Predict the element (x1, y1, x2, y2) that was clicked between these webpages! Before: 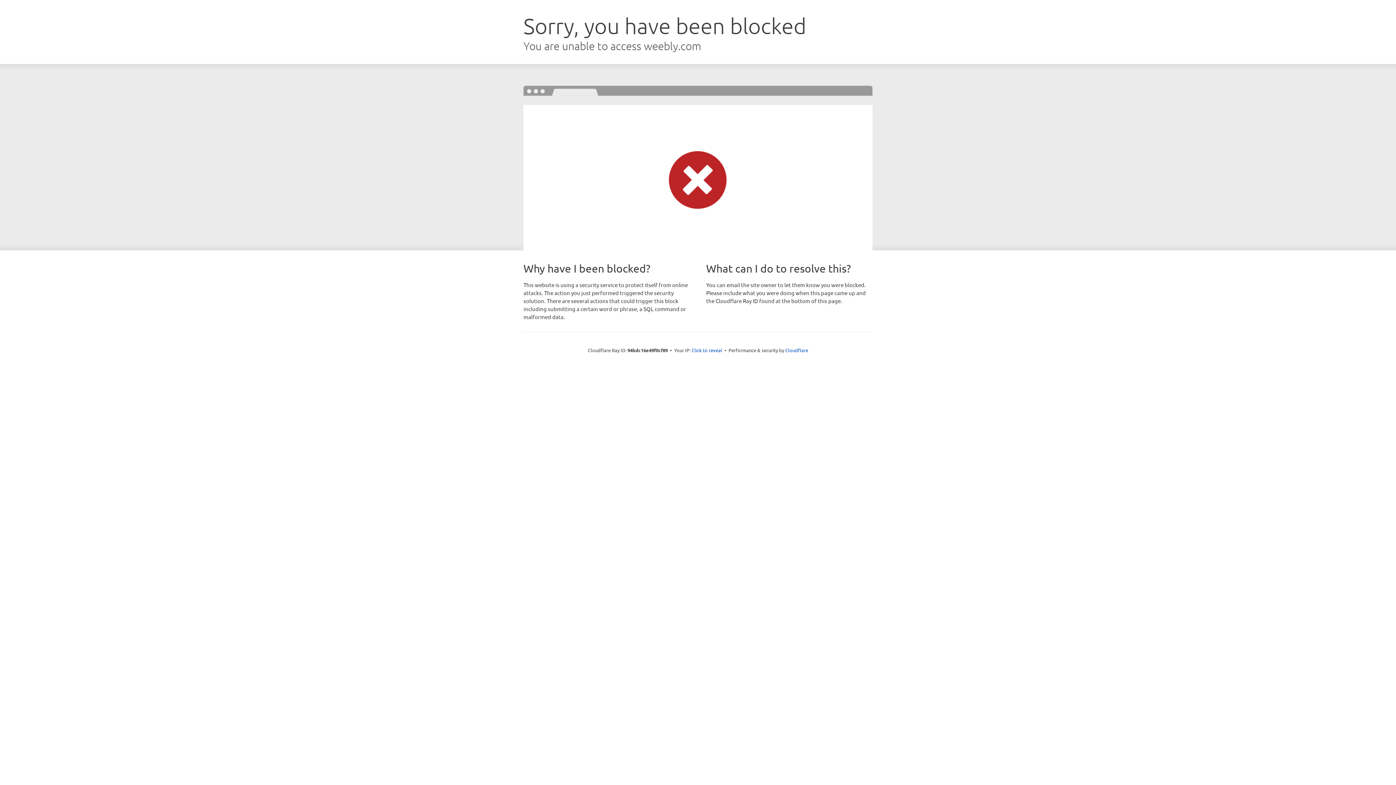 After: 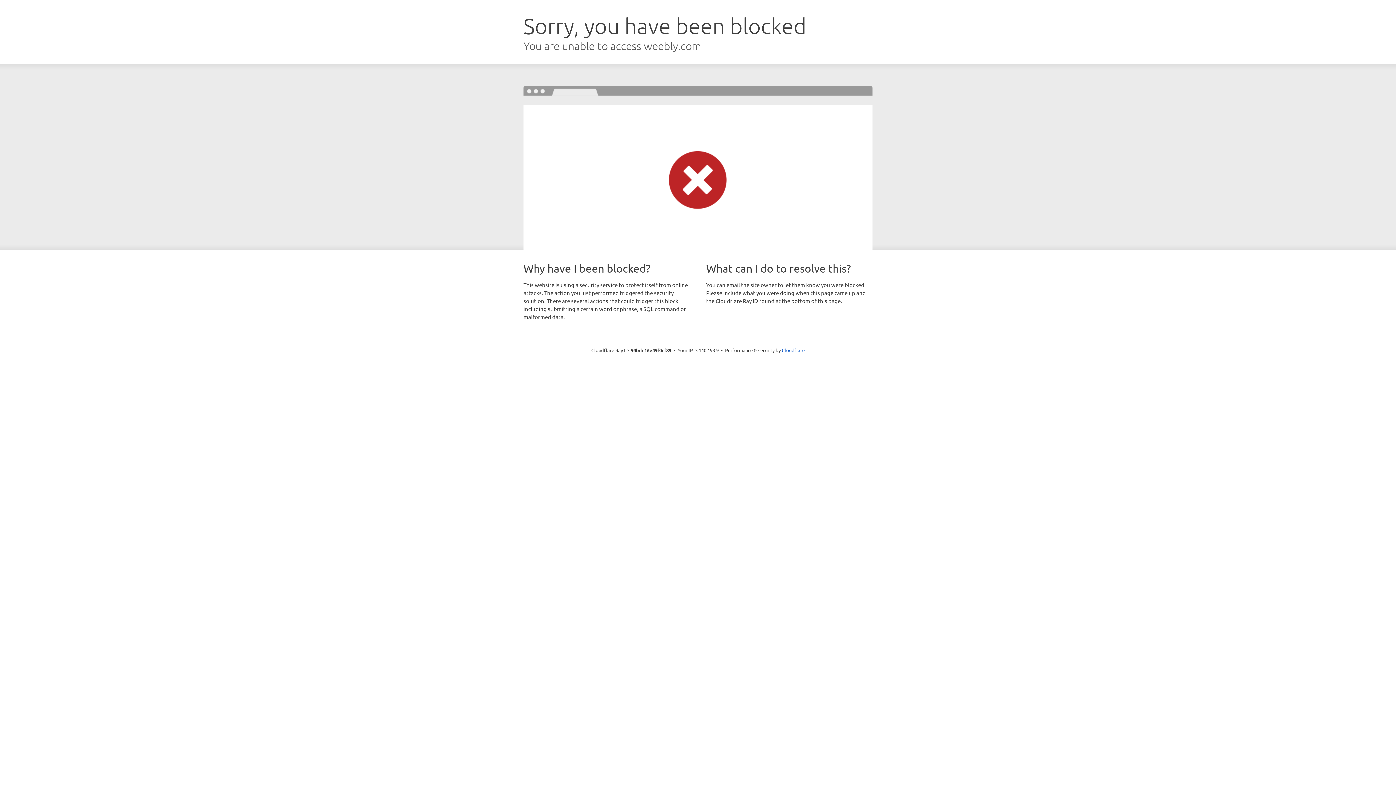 Action: bbox: (691, 346, 722, 353) label: Click to reveal